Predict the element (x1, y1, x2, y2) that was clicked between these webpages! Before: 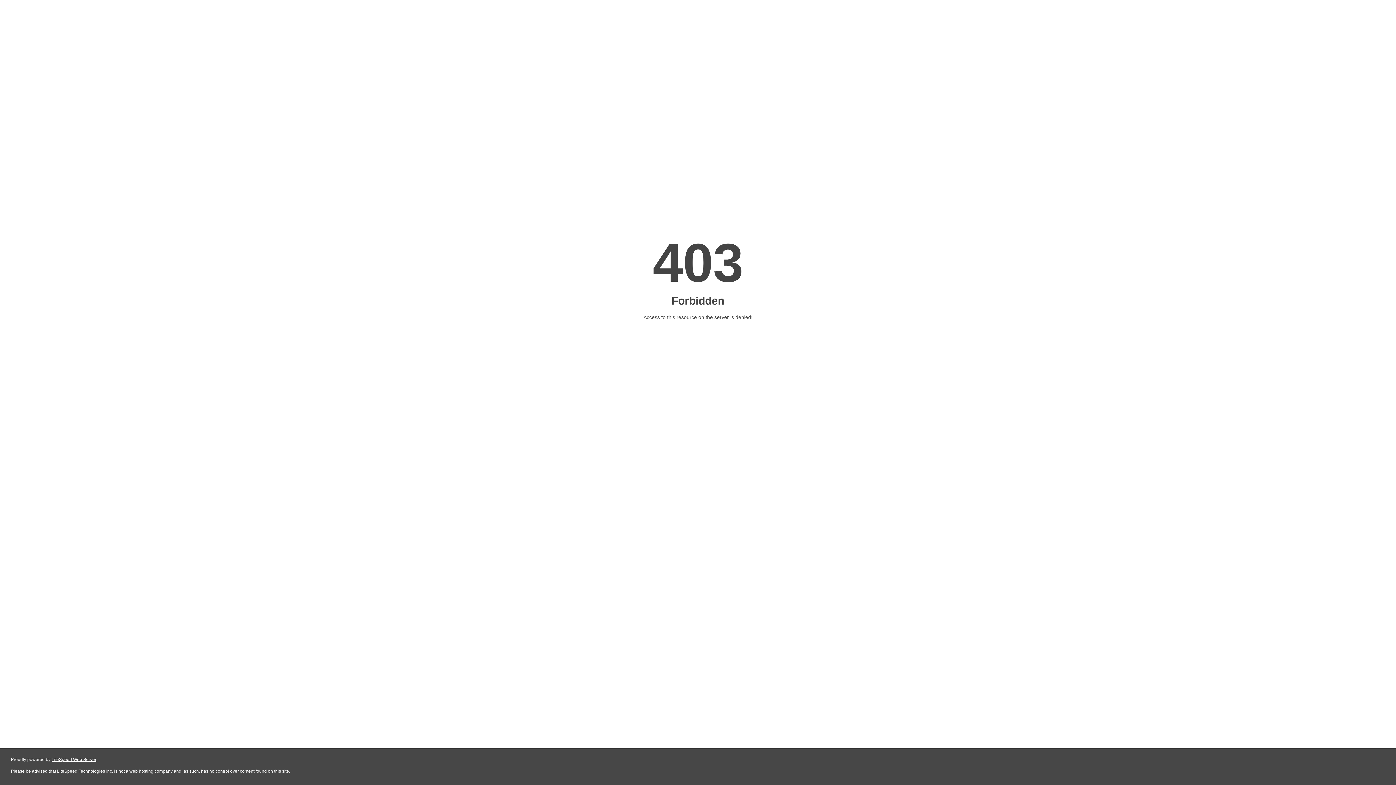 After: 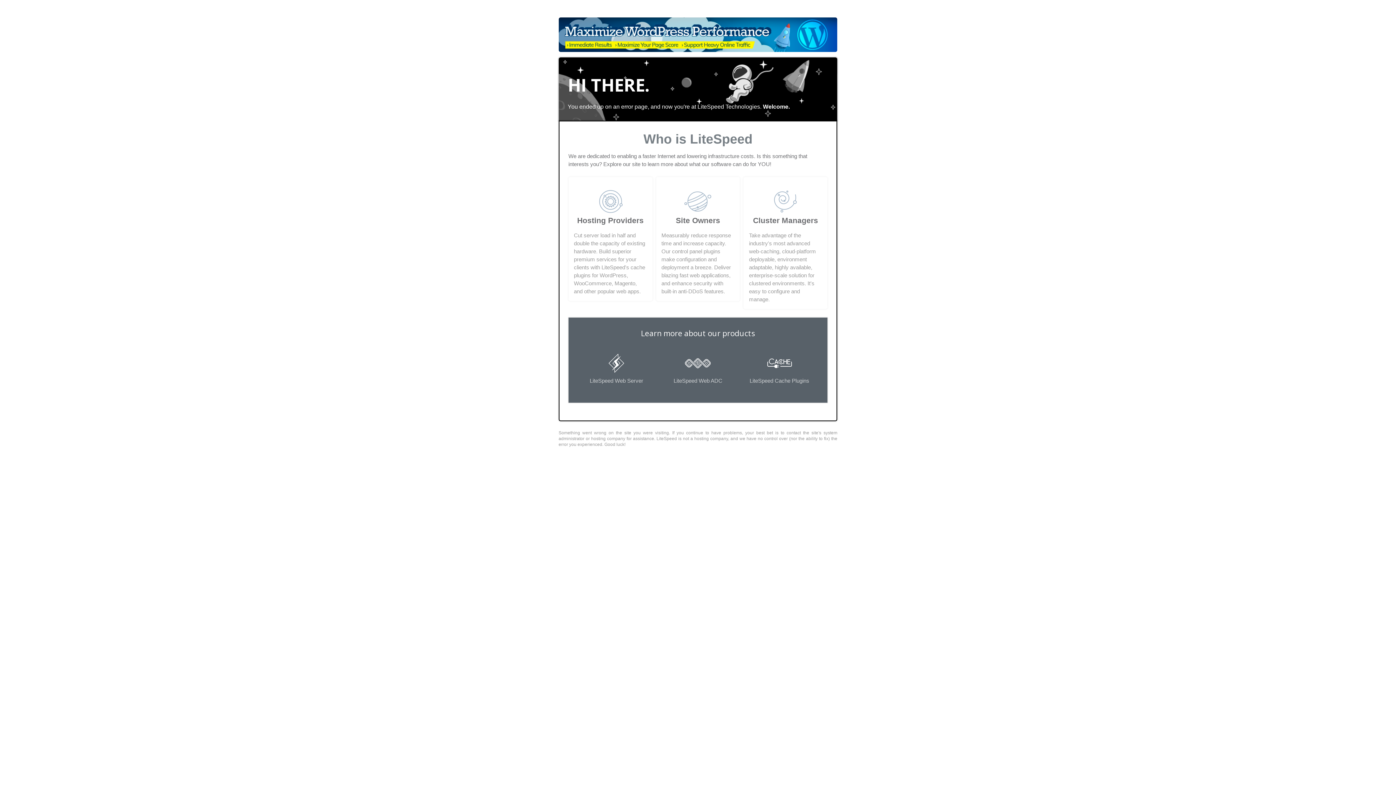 Action: label: LiteSpeed Web Server bbox: (51, 757, 96, 762)